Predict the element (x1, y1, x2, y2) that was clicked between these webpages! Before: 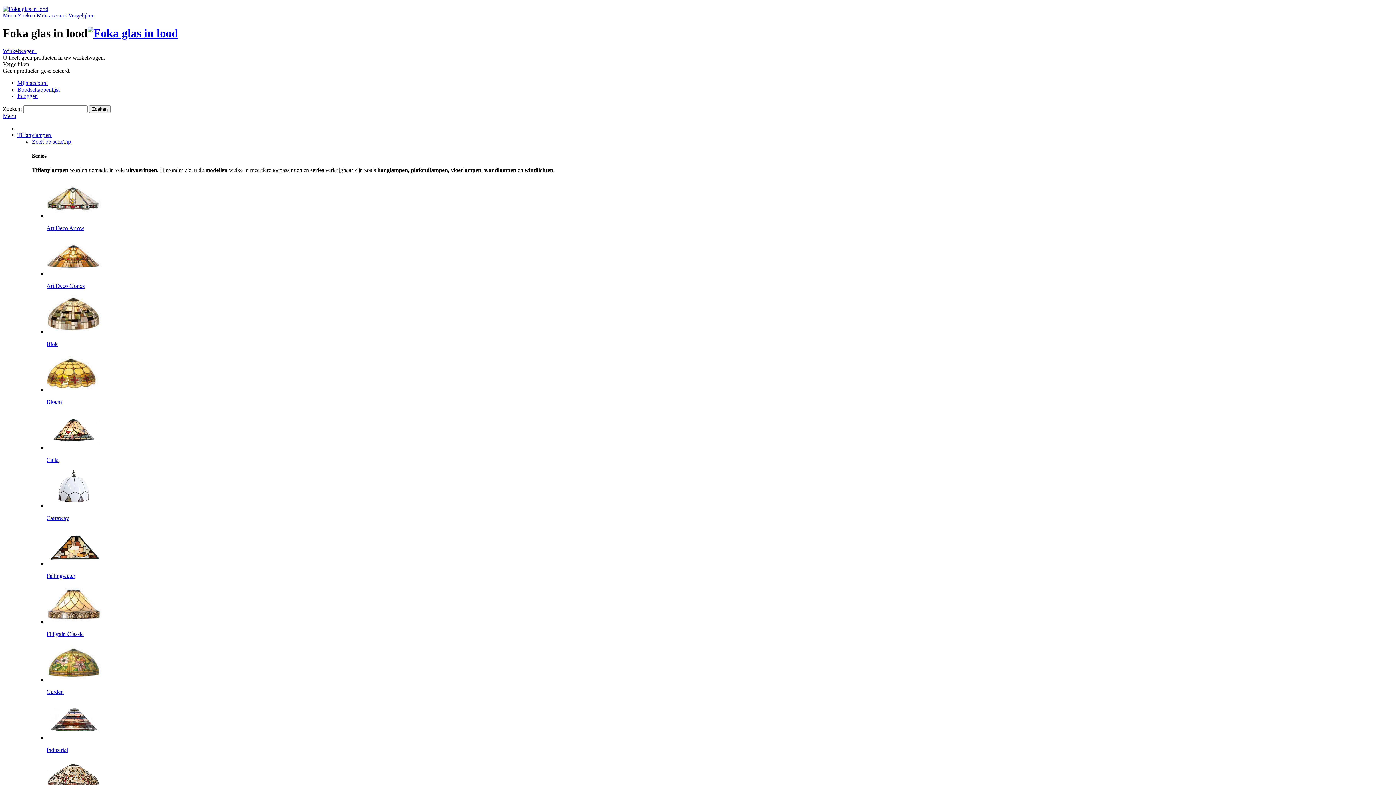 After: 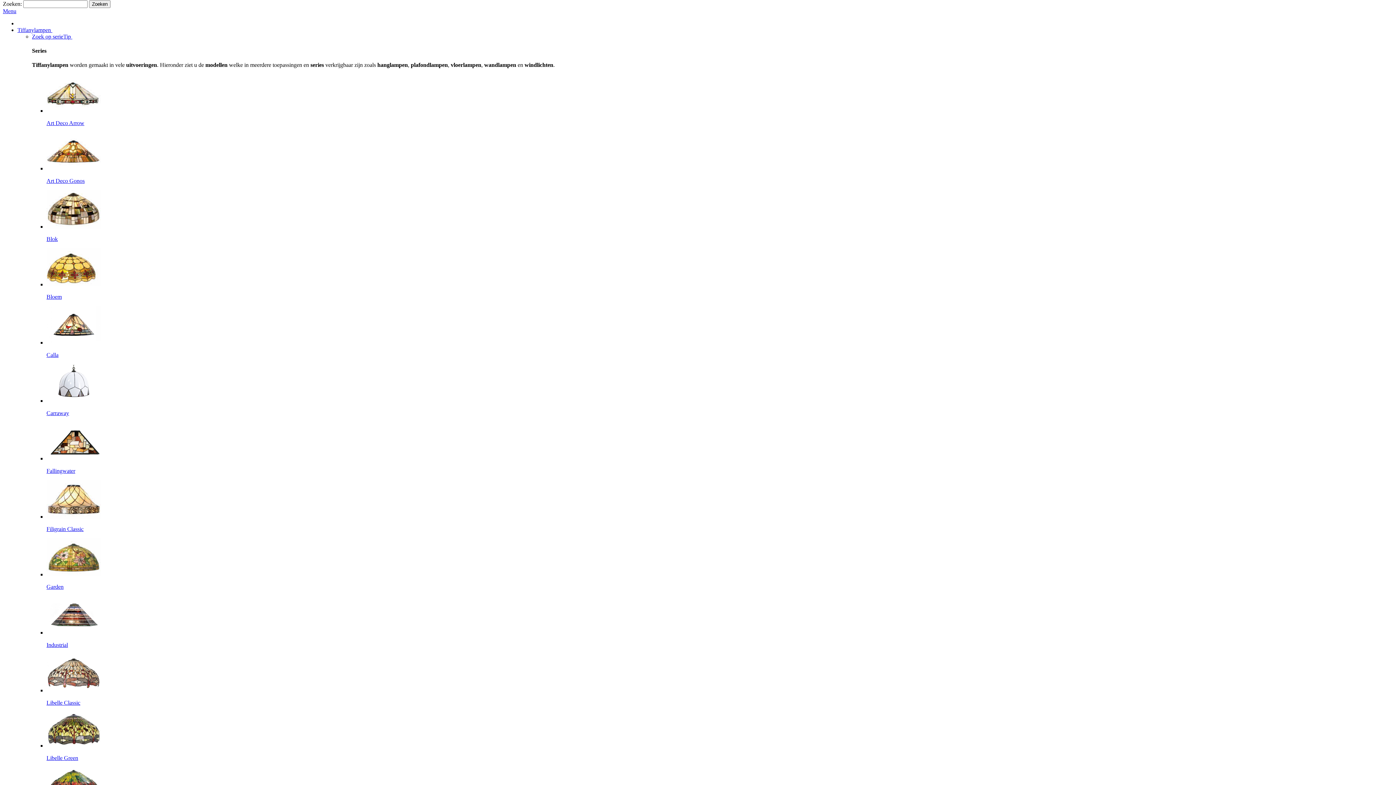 Action: label: Zoeken  bbox: (17, 12, 36, 18)